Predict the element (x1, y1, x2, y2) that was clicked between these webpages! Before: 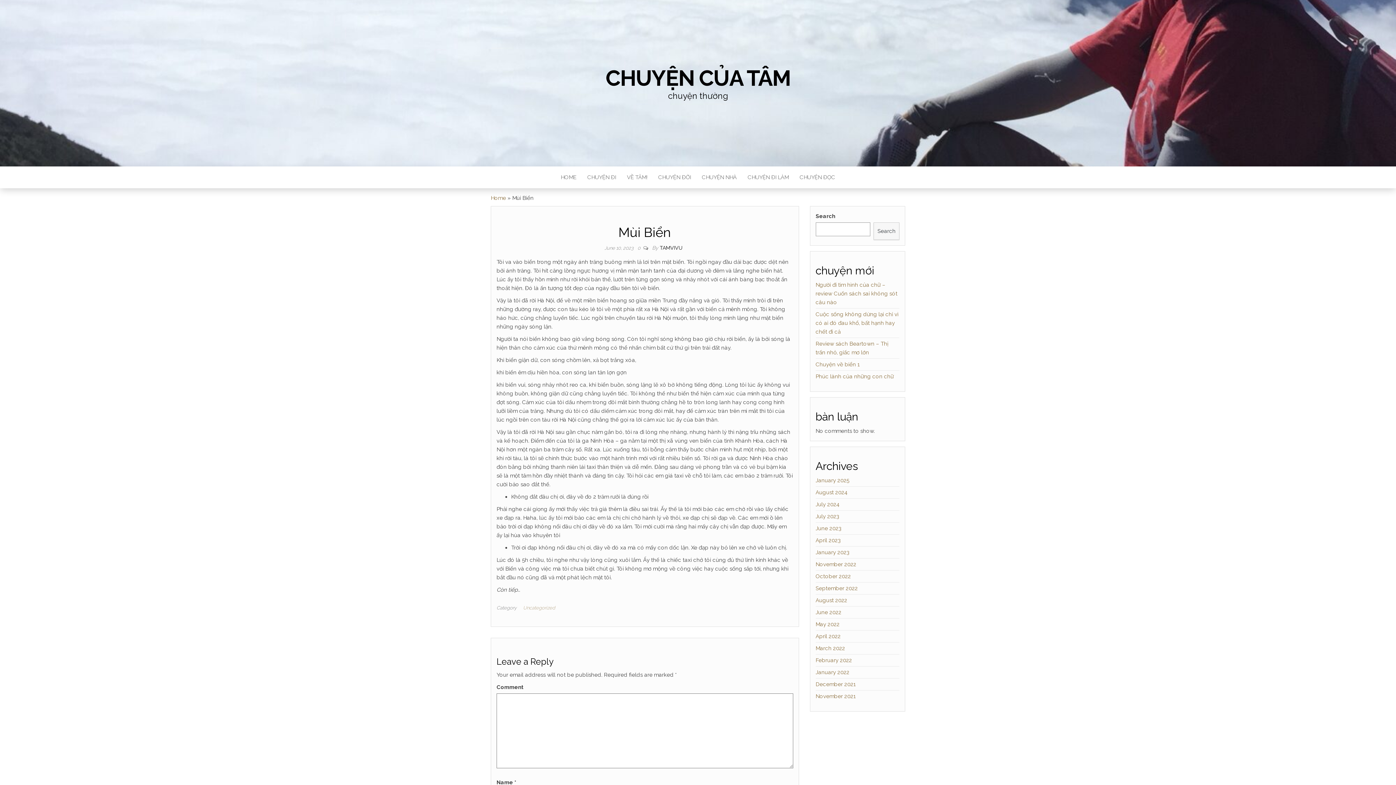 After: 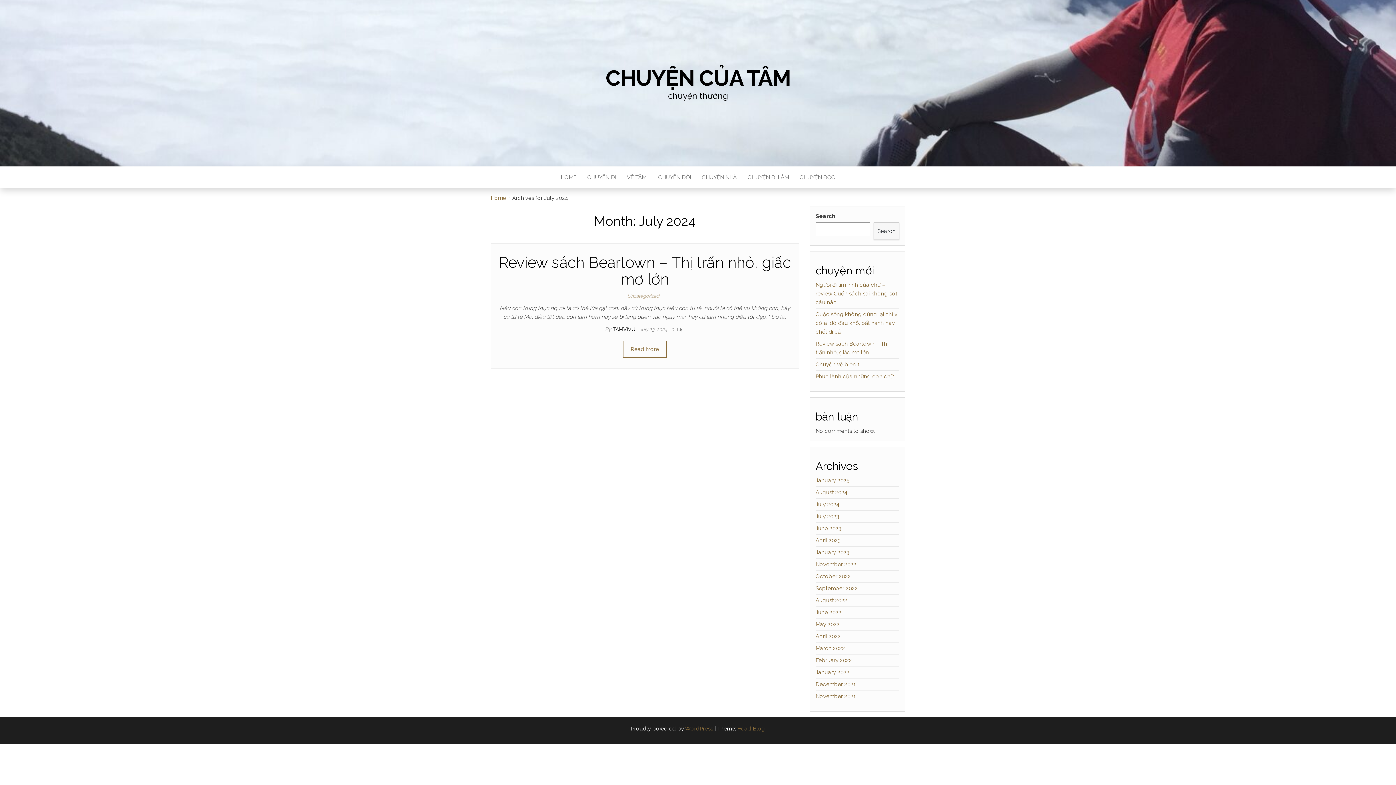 Action: bbox: (815, 501, 839, 508) label: July 2024